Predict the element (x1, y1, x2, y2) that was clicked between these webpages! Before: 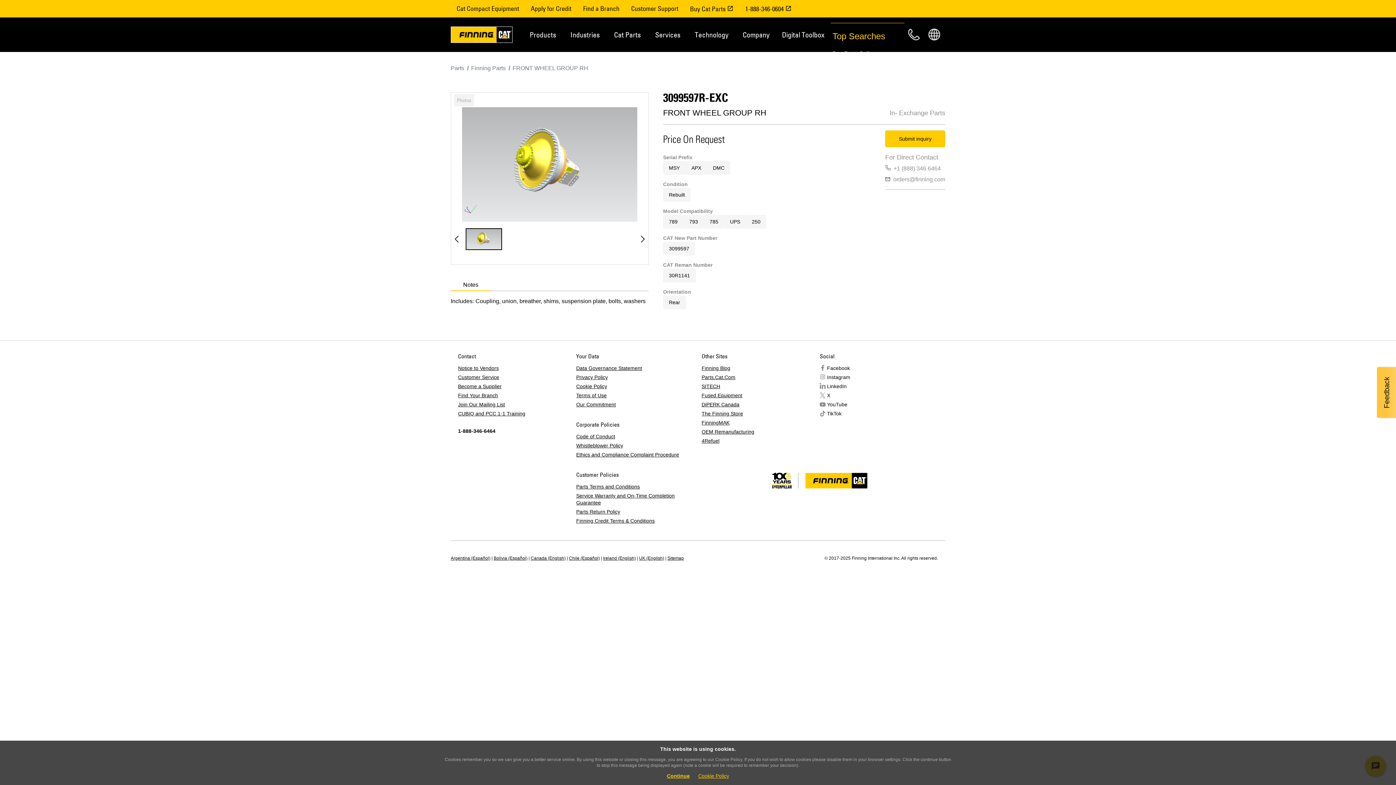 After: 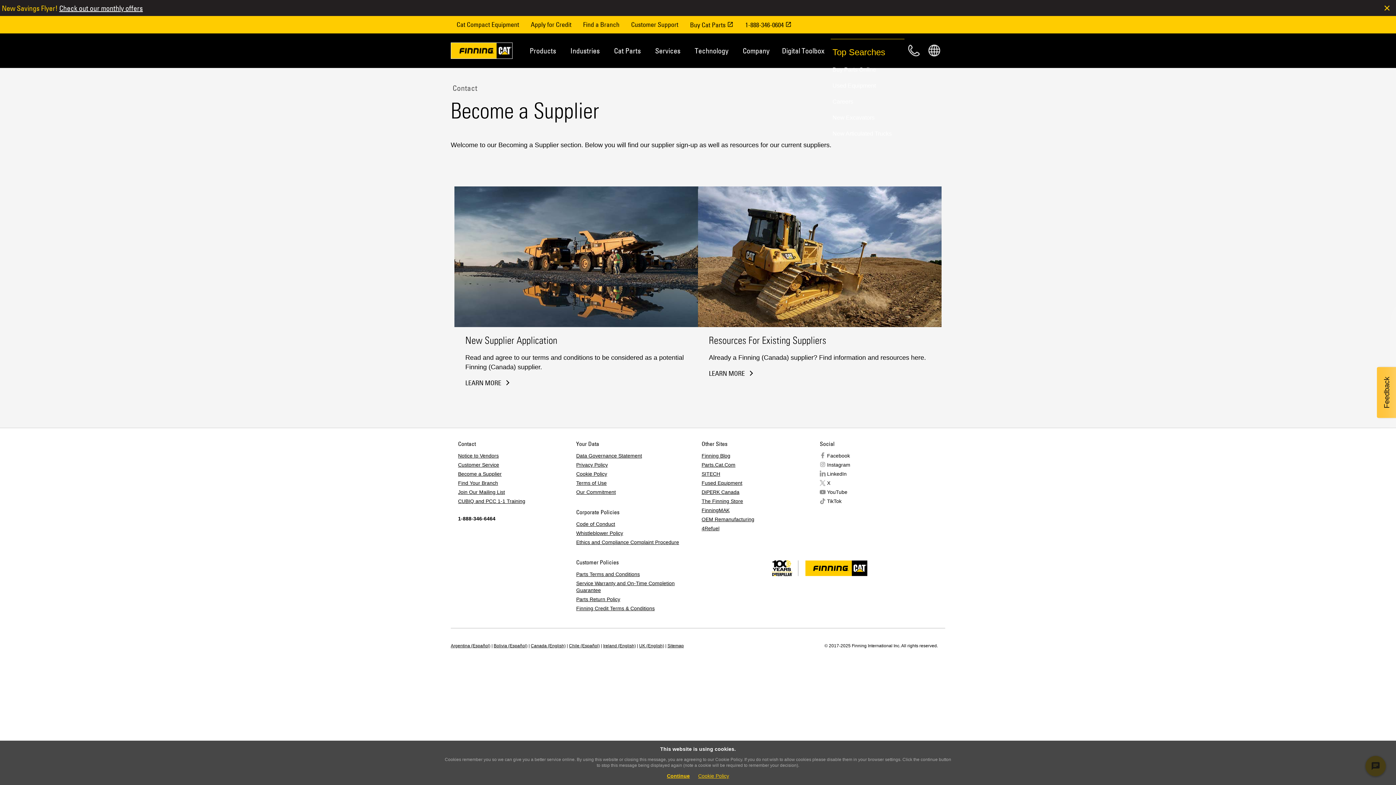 Action: bbox: (458, 383, 501, 390) label: Become a Supplier